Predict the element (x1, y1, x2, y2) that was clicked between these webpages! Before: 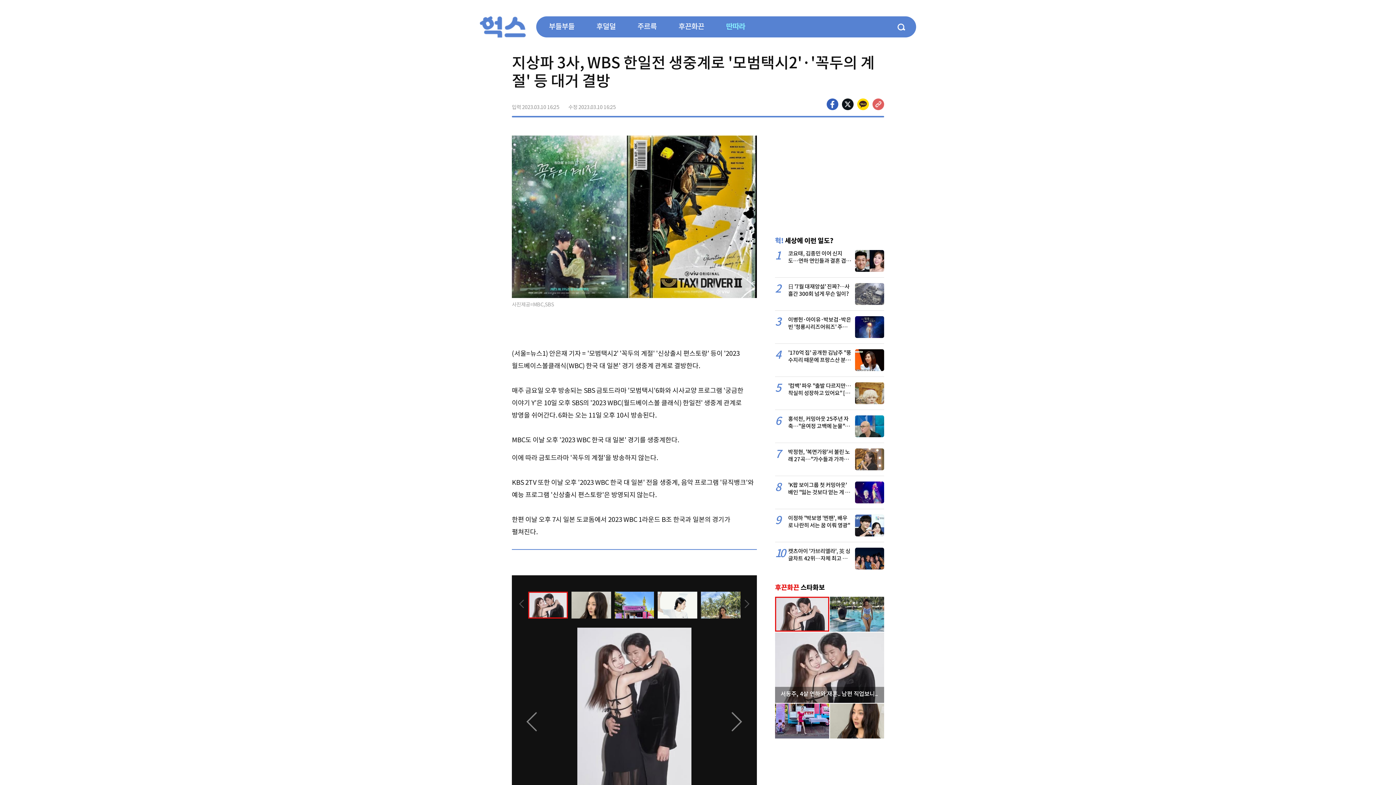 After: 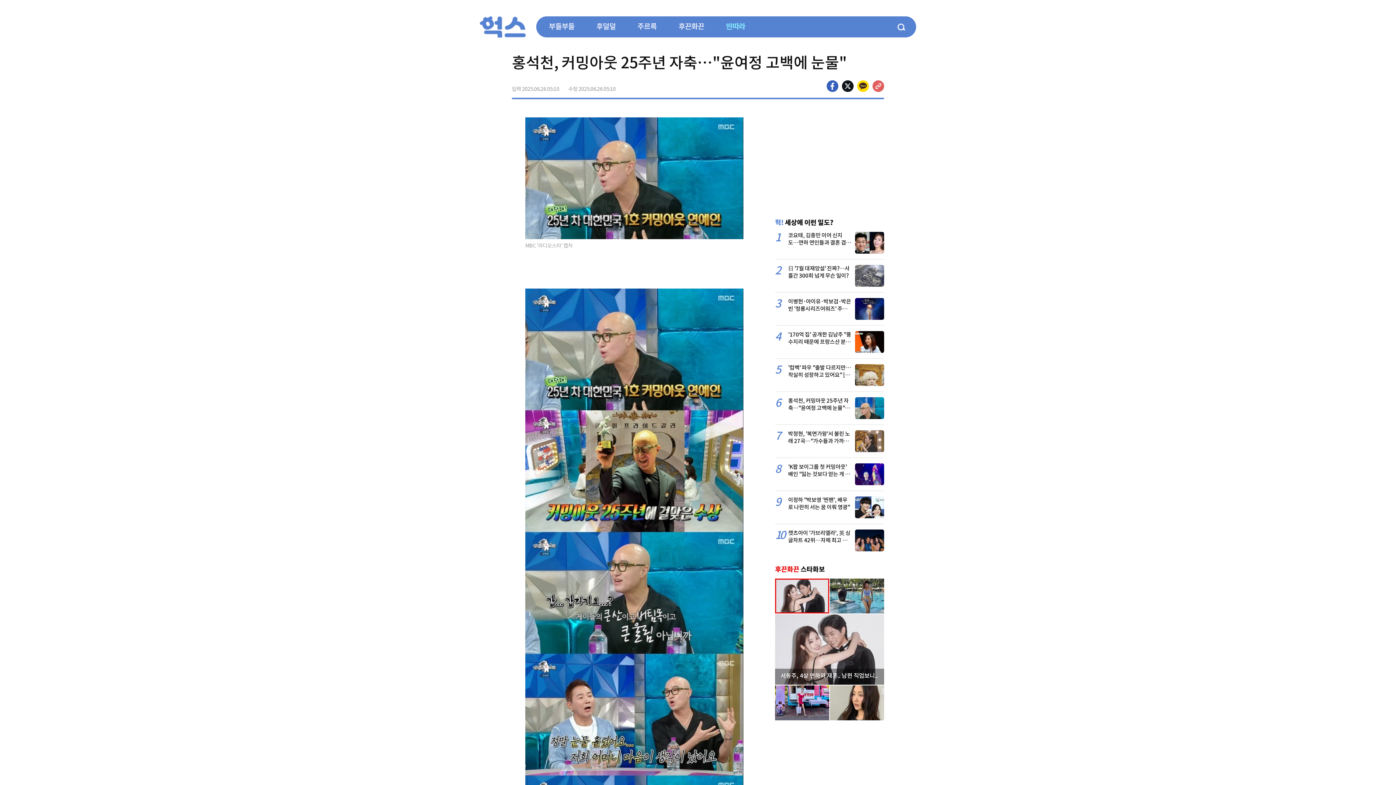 Action: bbox: (775, 415, 884, 430) label: 홍석천, 커밍아웃 25주년 자축…"윤여정 고백에 눈물" [RE:TV]